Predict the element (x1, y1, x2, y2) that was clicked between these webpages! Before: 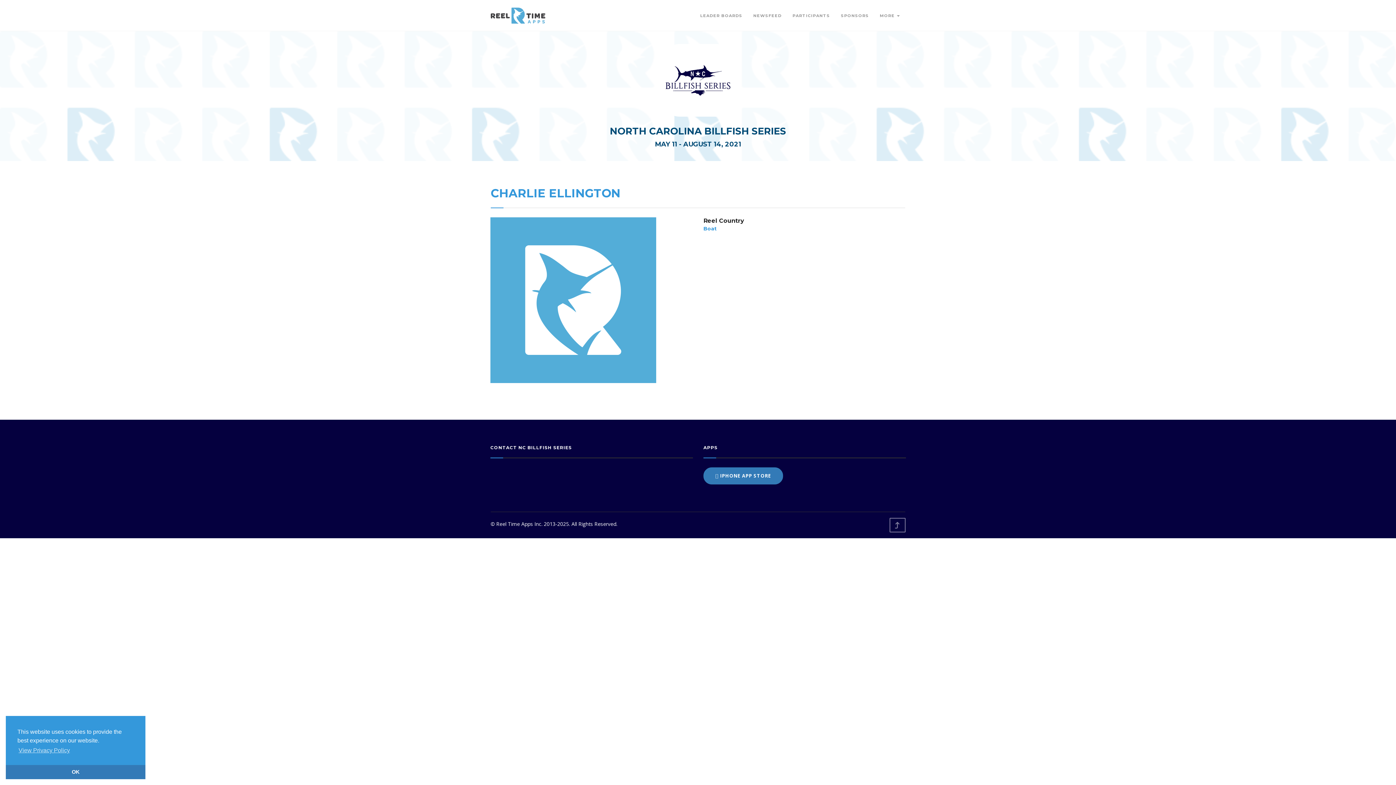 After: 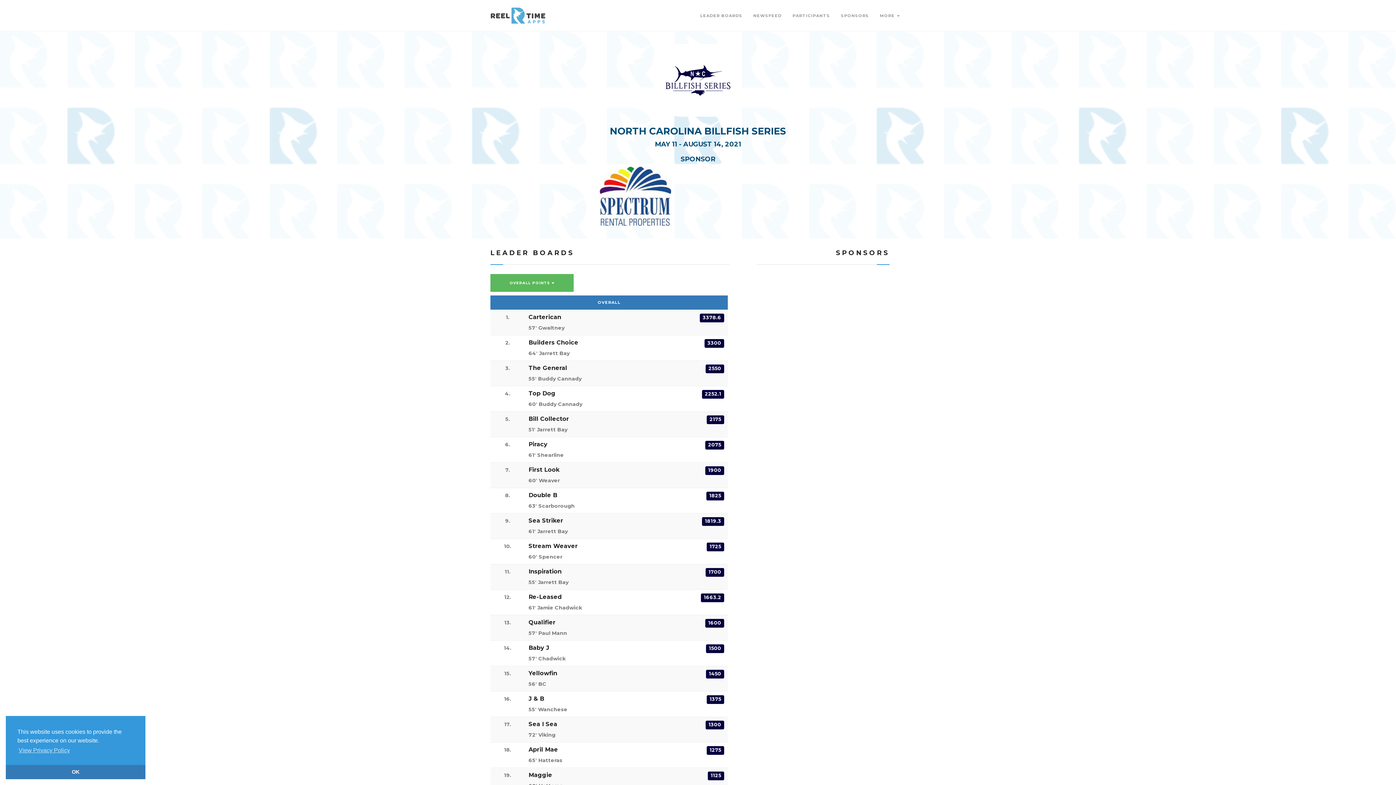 Action: bbox: (694, 0, 748, 31) label: LEADER BOARDS